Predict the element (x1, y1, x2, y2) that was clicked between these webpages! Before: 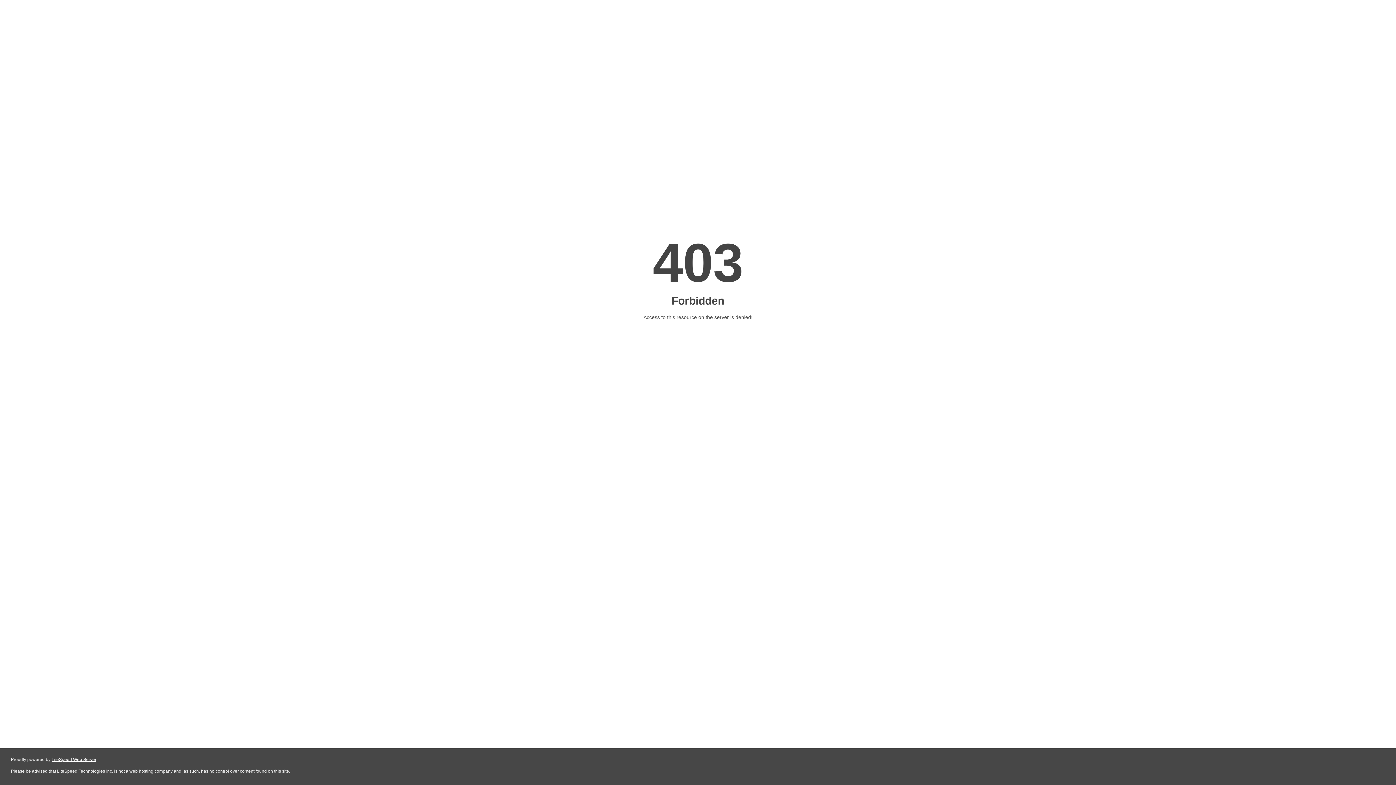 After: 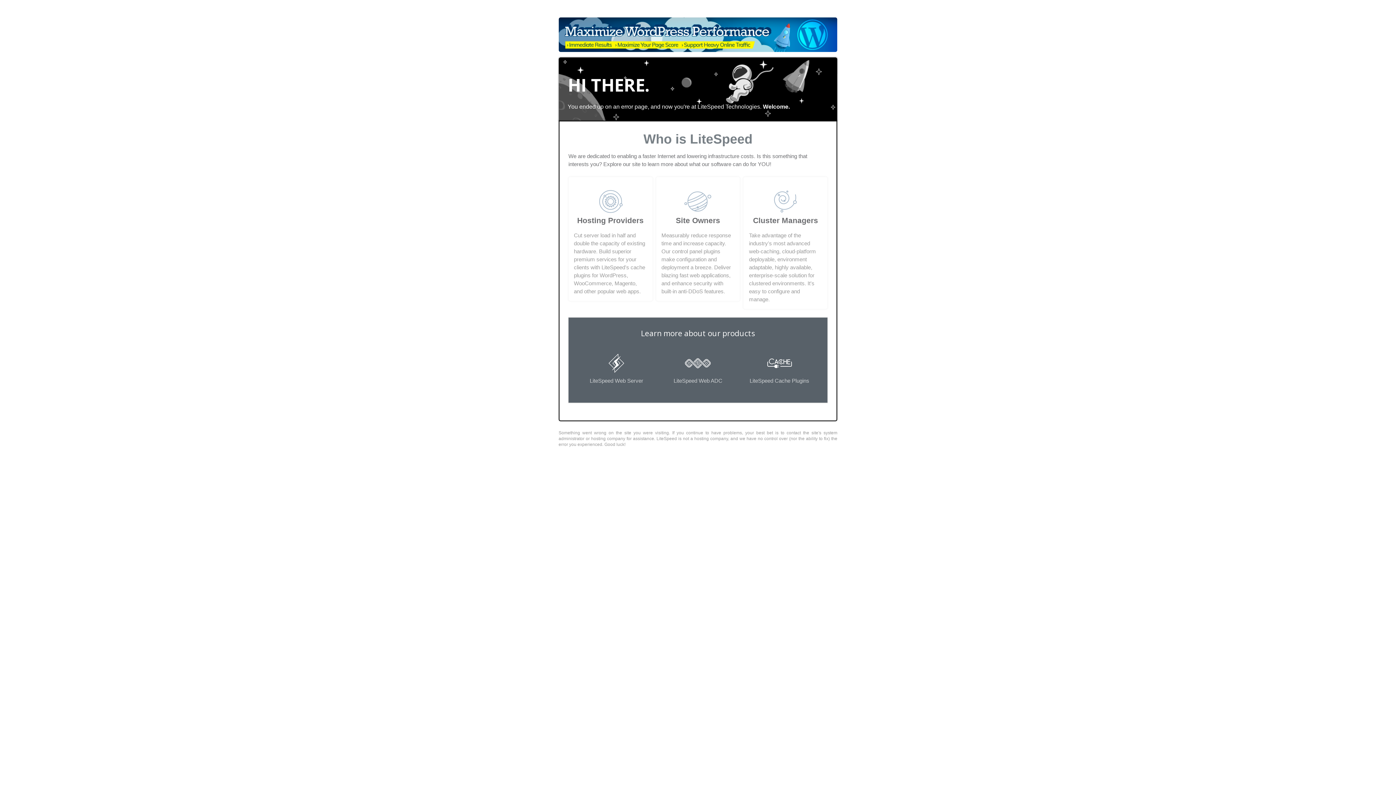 Action: bbox: (51, 757, 96, 762) label: LiteSpeed Web Server